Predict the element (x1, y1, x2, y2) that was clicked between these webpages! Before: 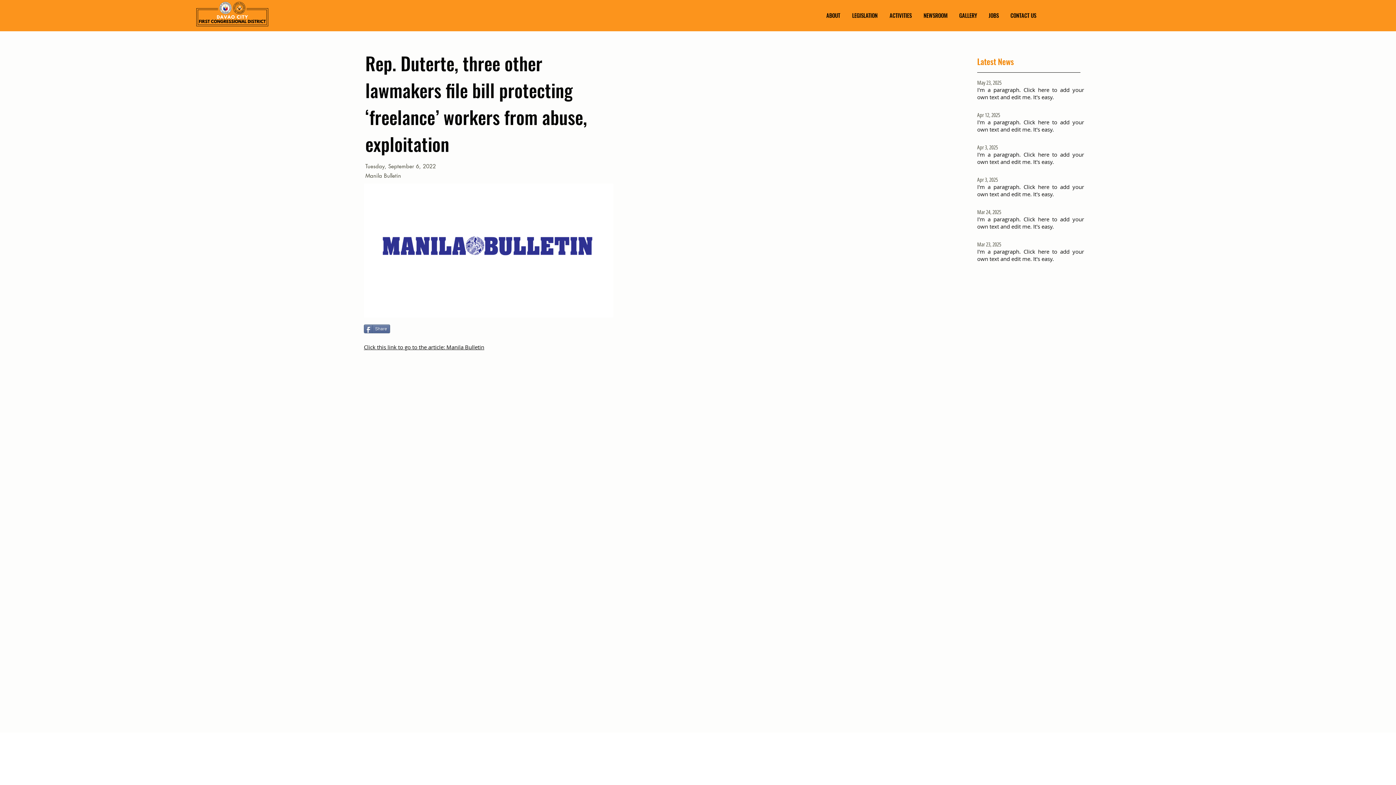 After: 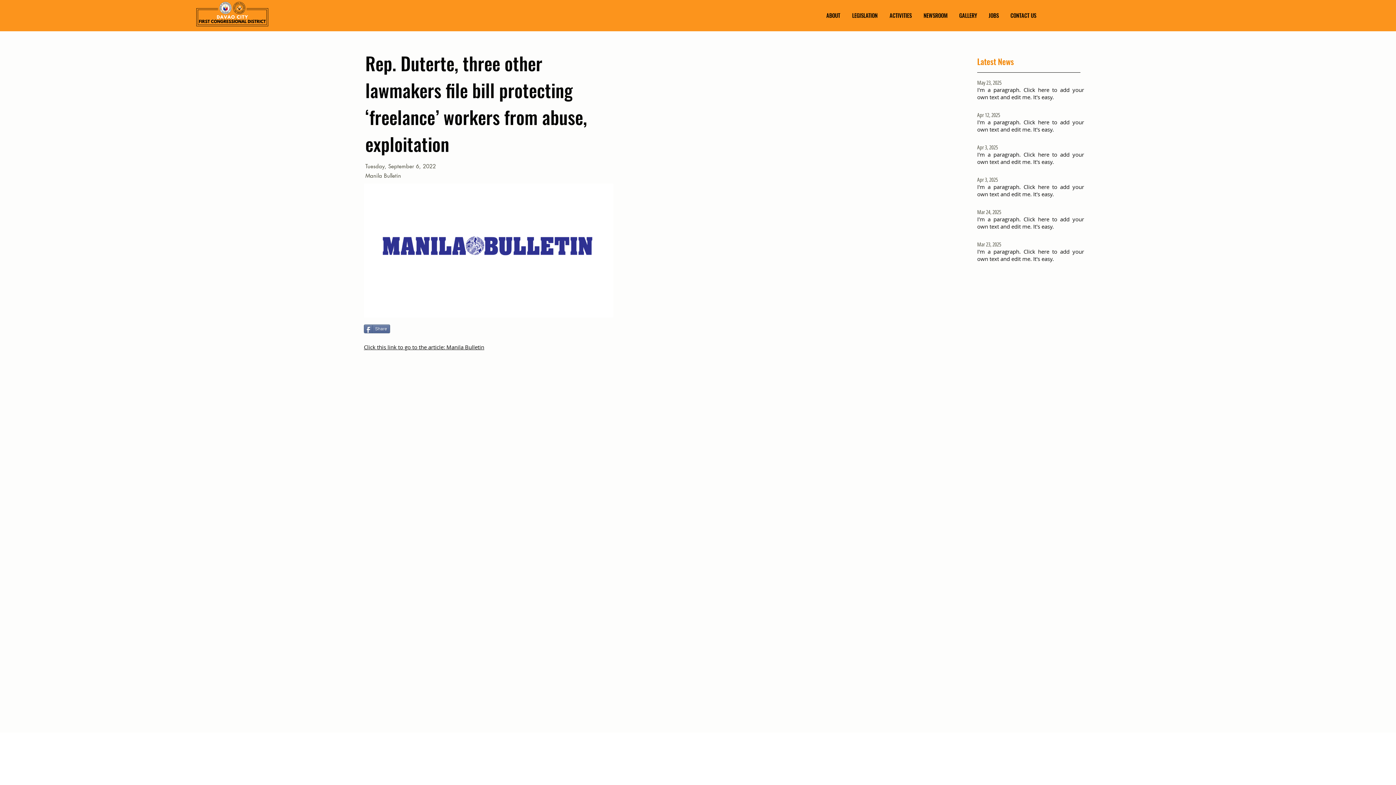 Action: bbox: (364, 343, 484, 350) label: Click this link to go to the article: Manila Bulletin